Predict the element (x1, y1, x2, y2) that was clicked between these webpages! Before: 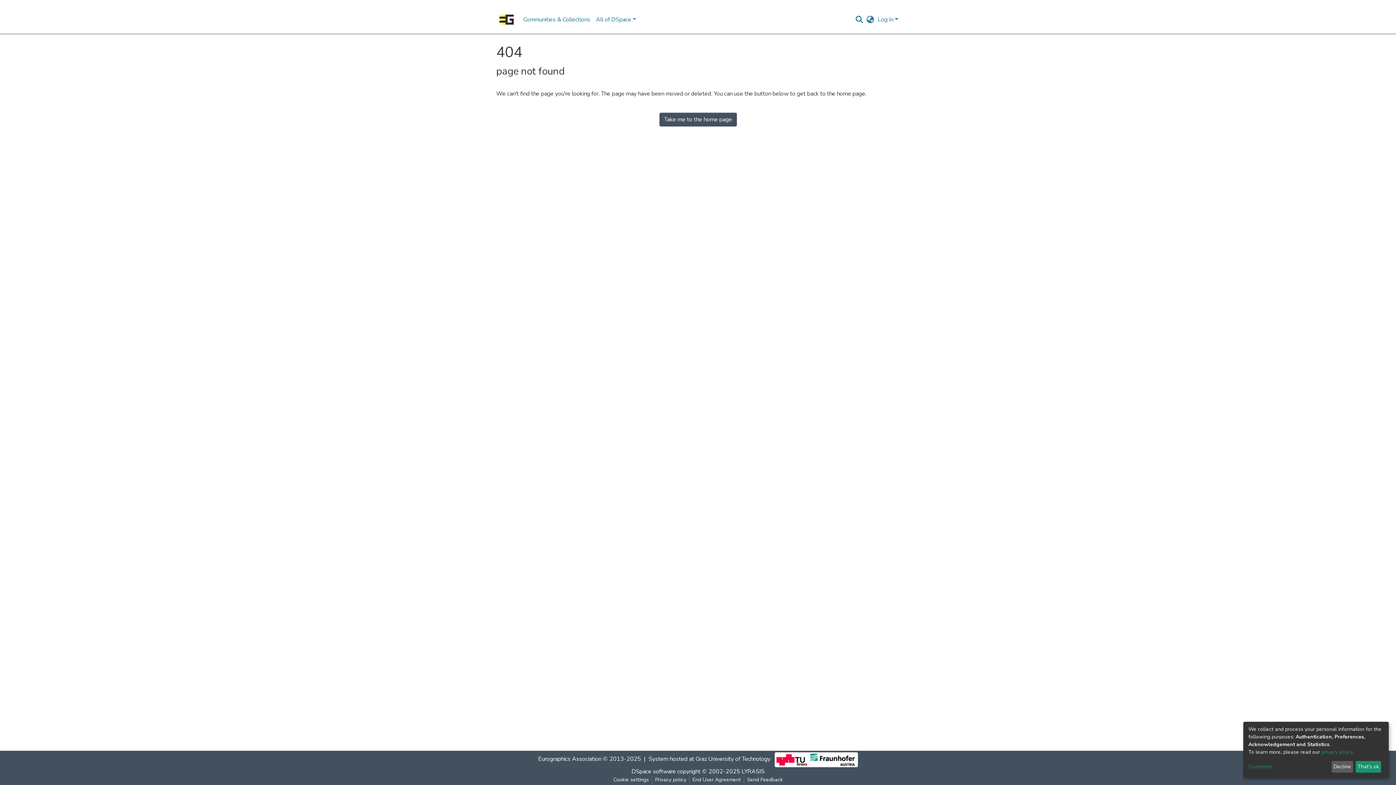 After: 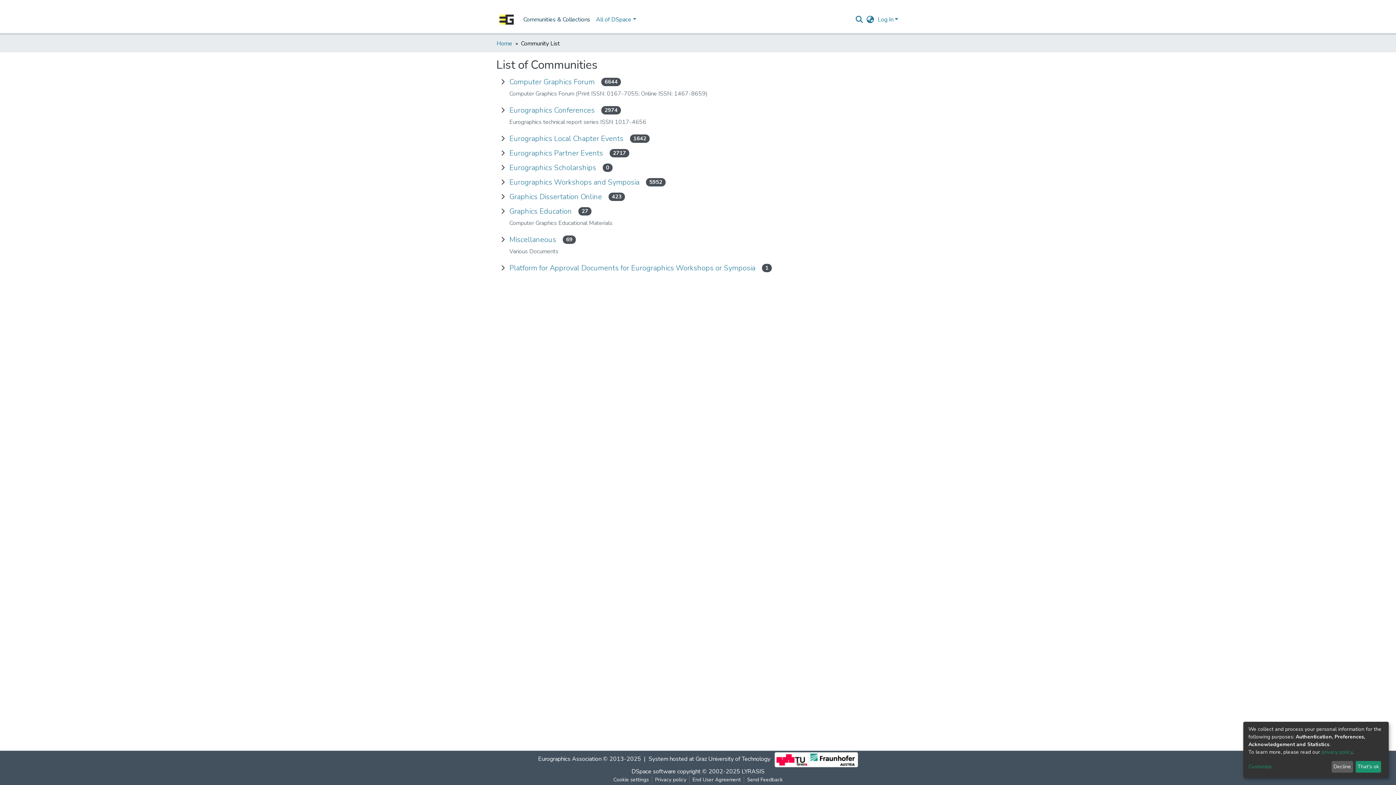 Action: bbox: (502, 12, 574, 26) label: Communities & Collections